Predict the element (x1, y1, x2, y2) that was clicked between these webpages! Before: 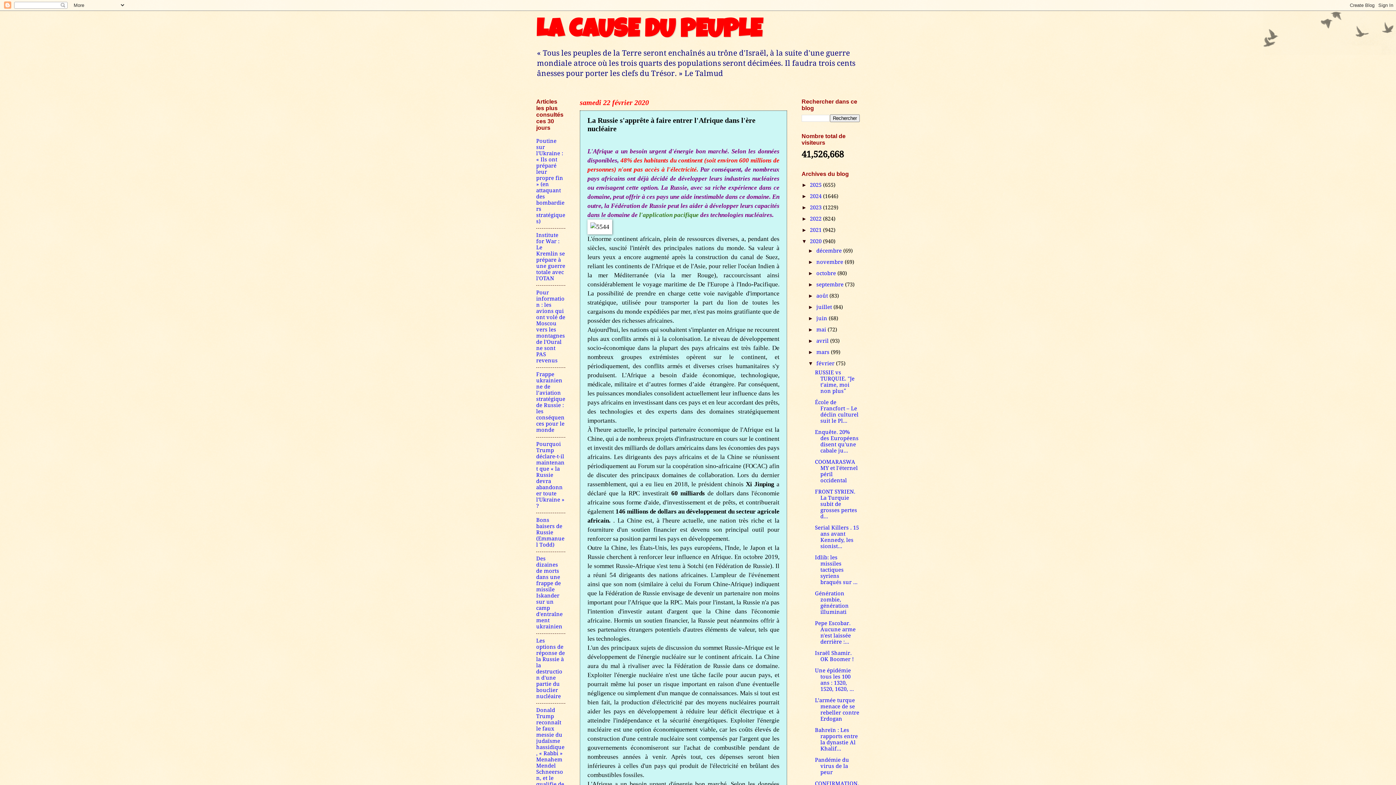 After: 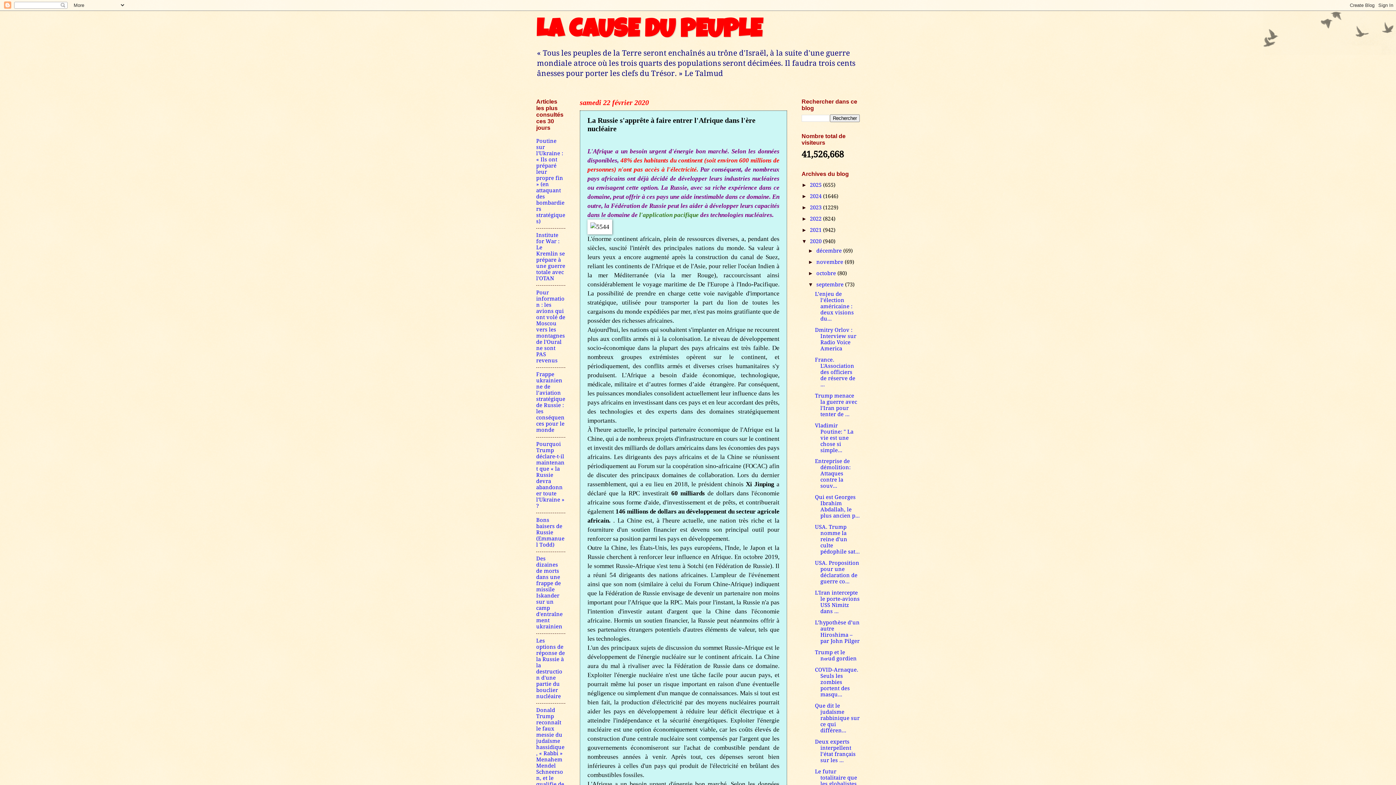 Action: label: ►   bbox: (808, 281, 816, 287)